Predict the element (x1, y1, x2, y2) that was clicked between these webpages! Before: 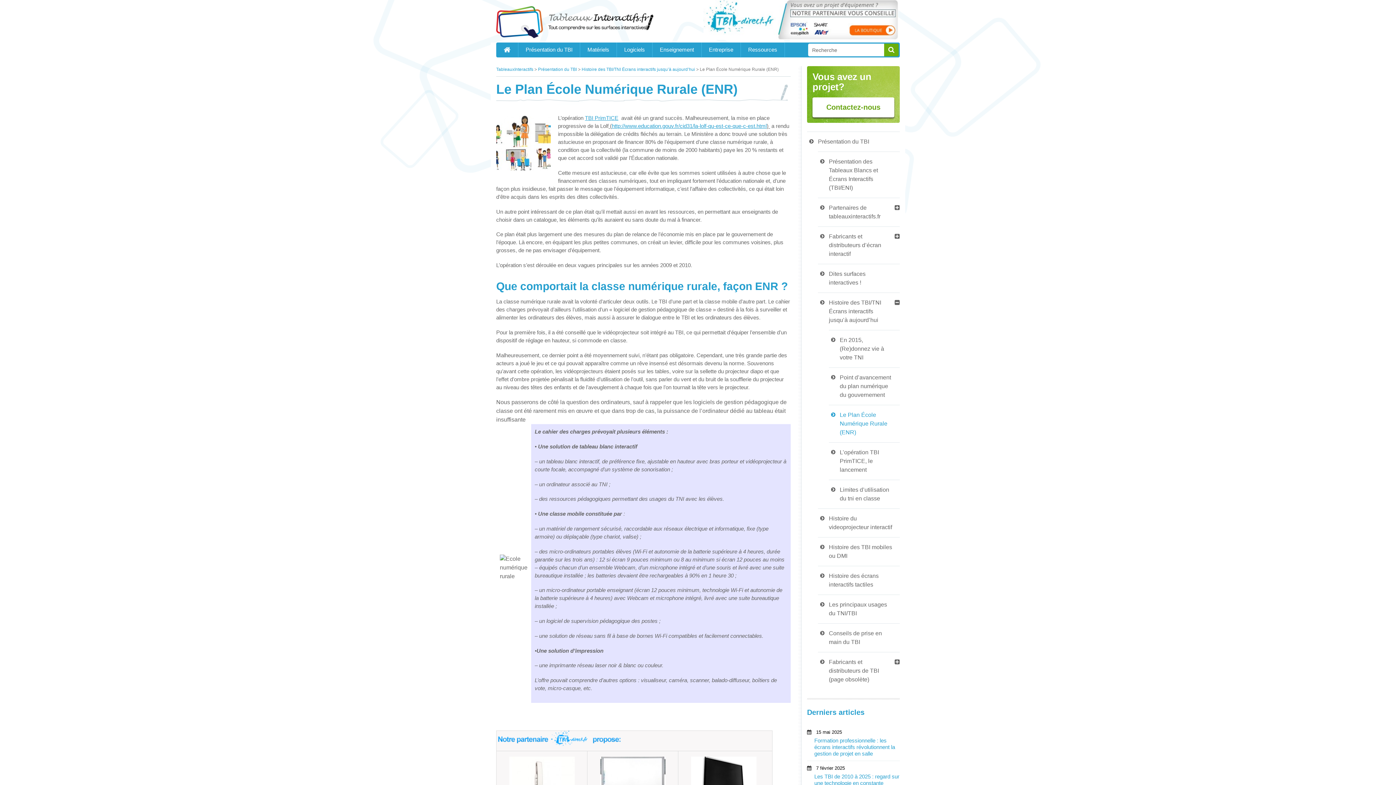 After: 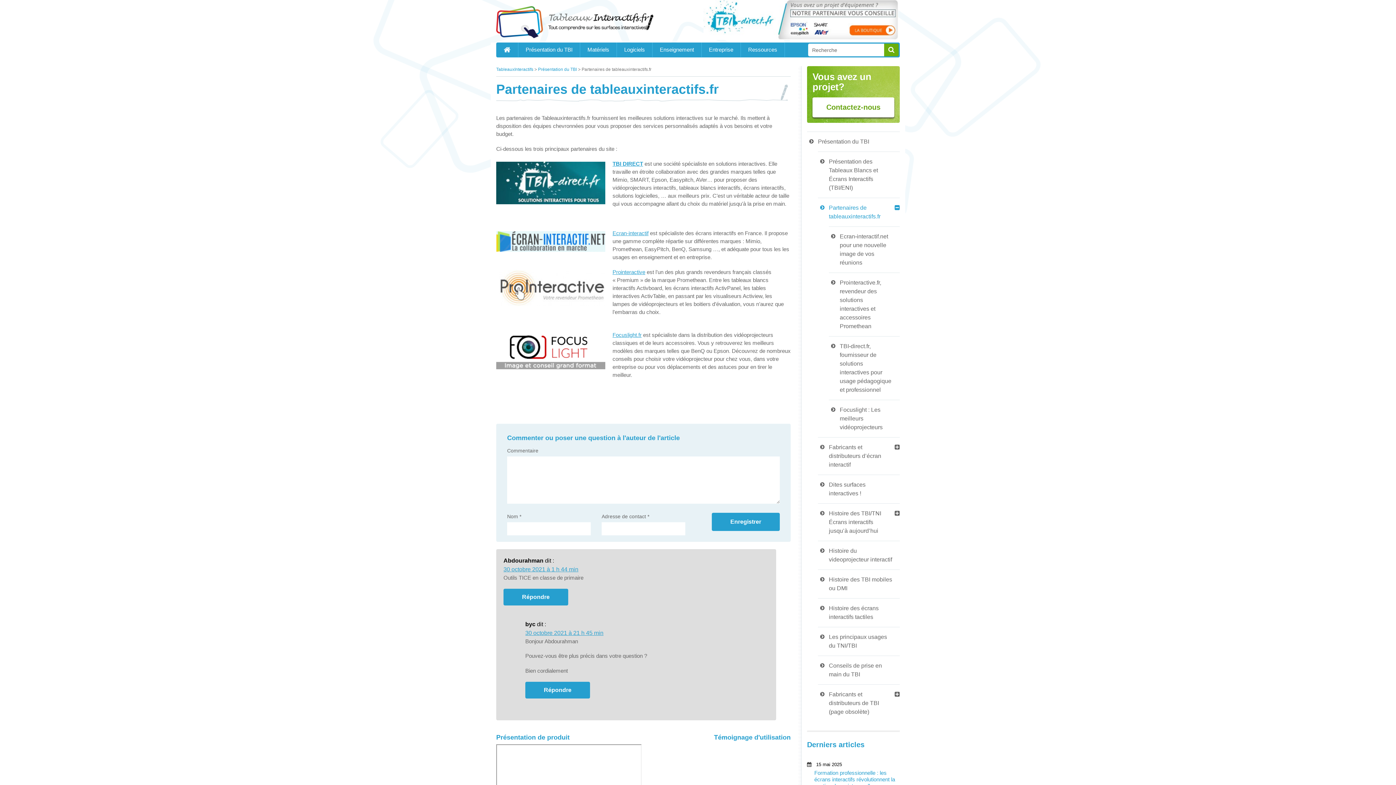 Action: bbox: (829, 198, 892, 226) label: Partenaires de tableauxinteractifs.fr